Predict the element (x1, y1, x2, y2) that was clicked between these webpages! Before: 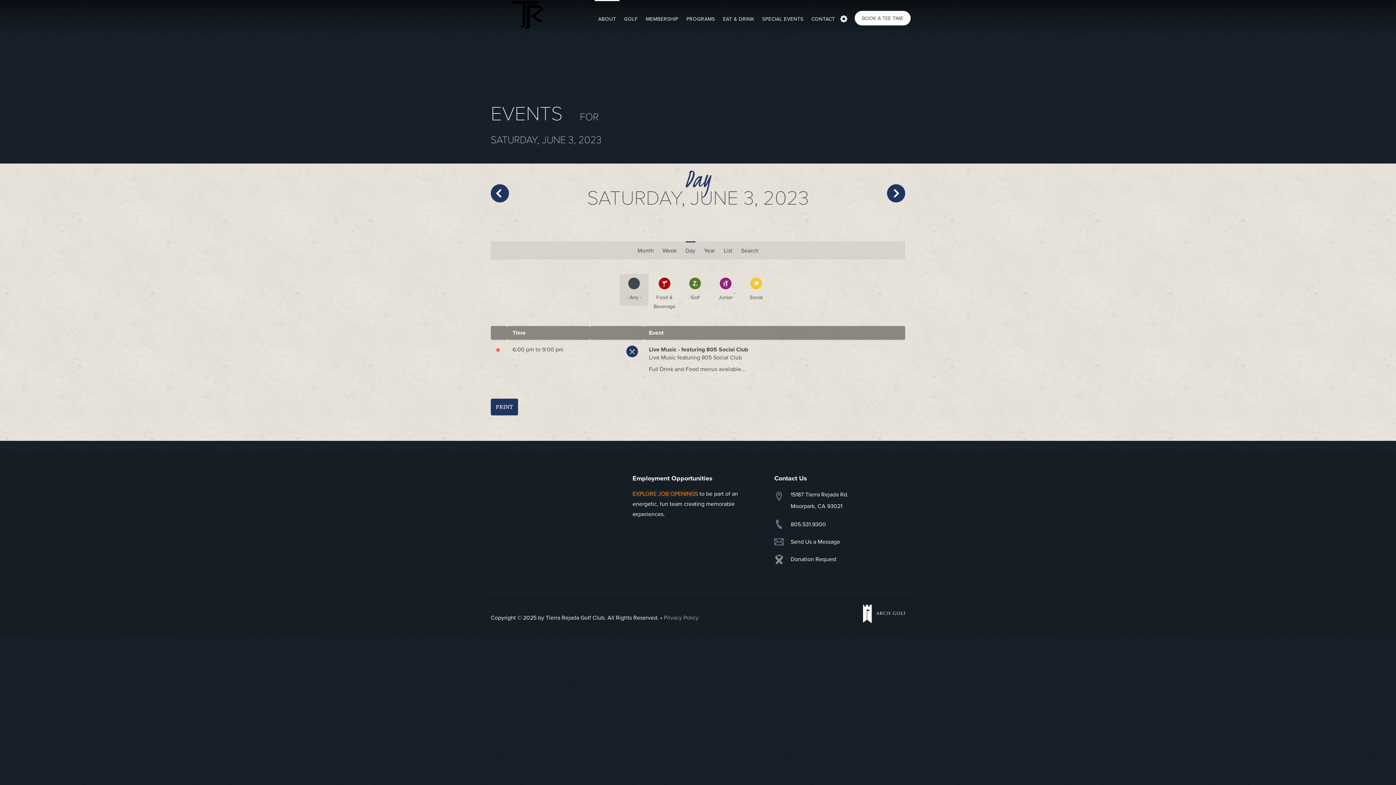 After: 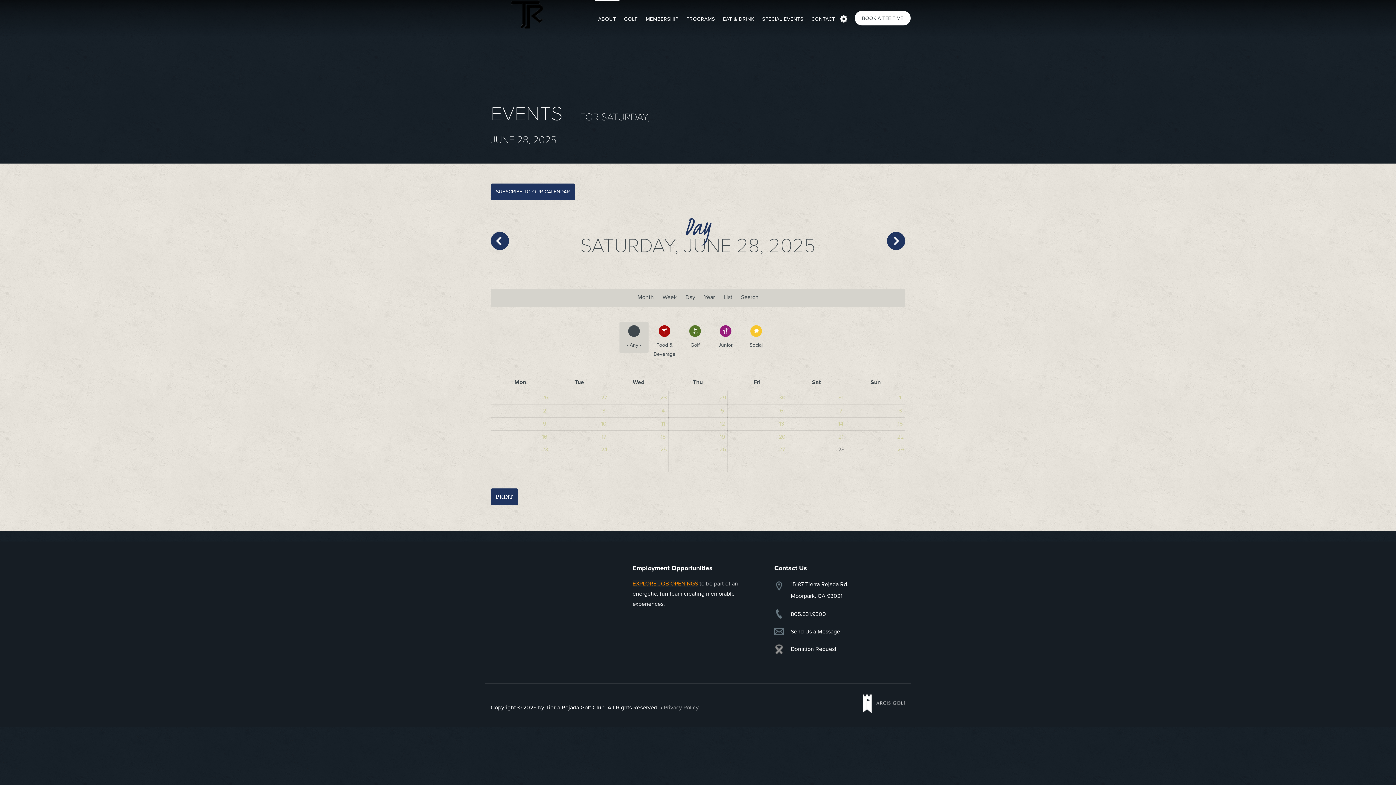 Action: bbox: (637, 242, 654, 259) label: Month
(active tab)